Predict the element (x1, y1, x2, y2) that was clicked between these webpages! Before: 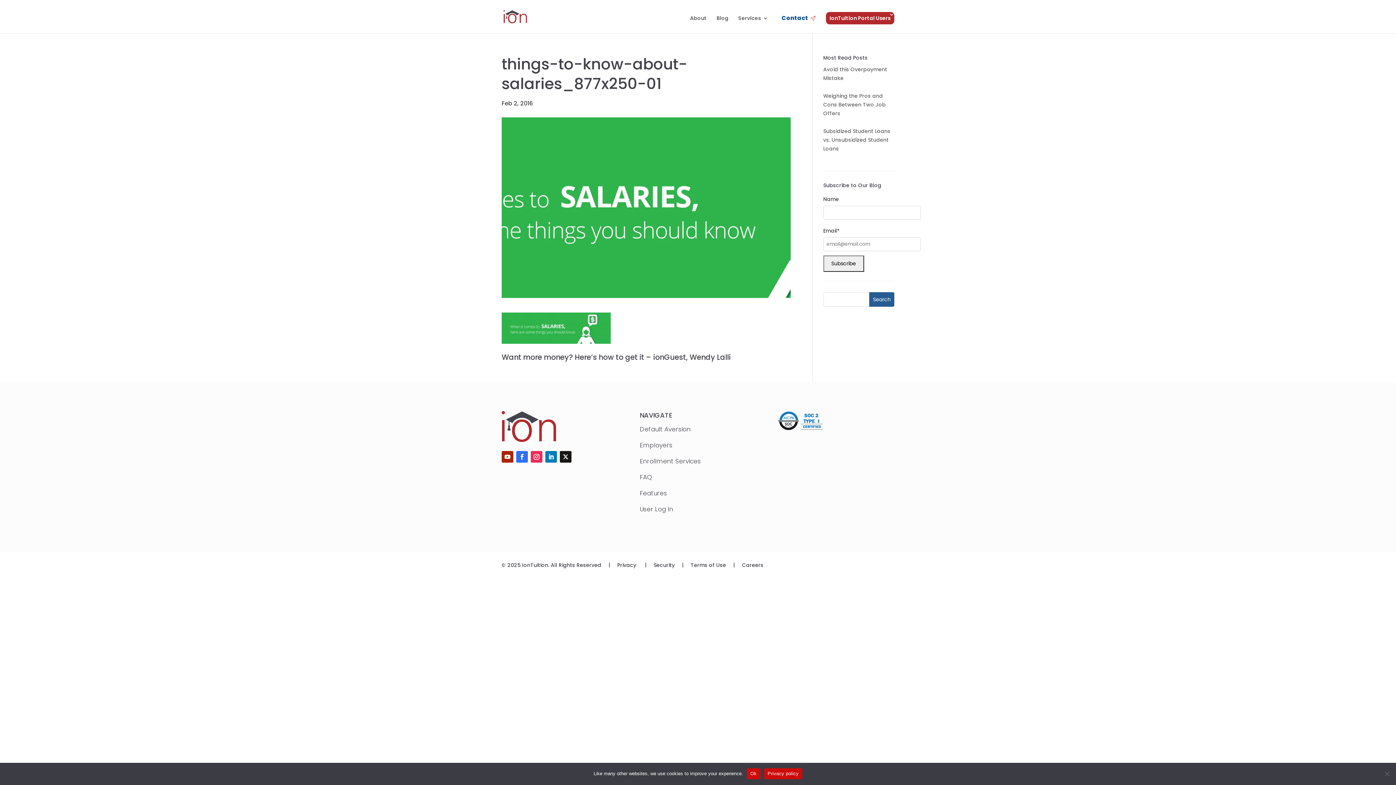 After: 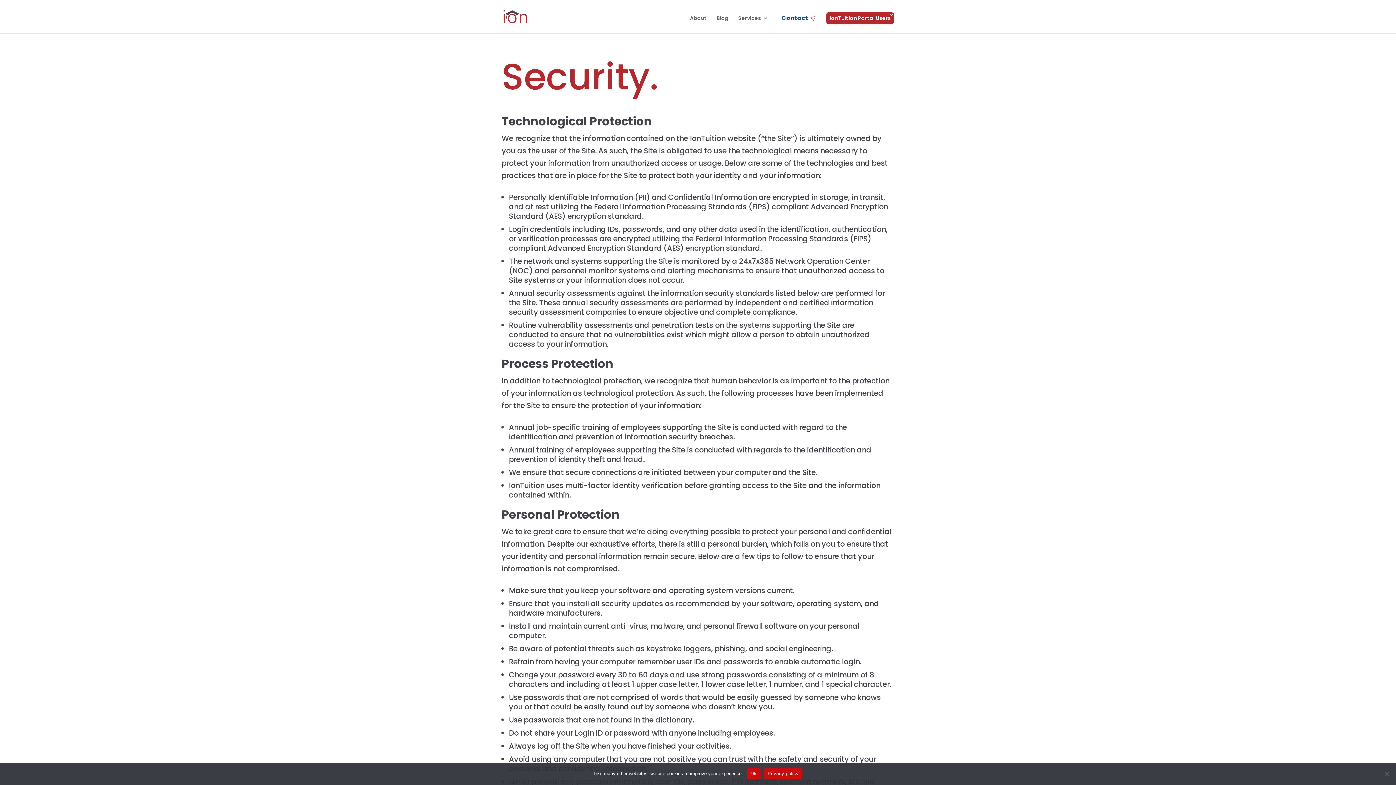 Action: label: Security bbox: (653, 561, 674, 569)